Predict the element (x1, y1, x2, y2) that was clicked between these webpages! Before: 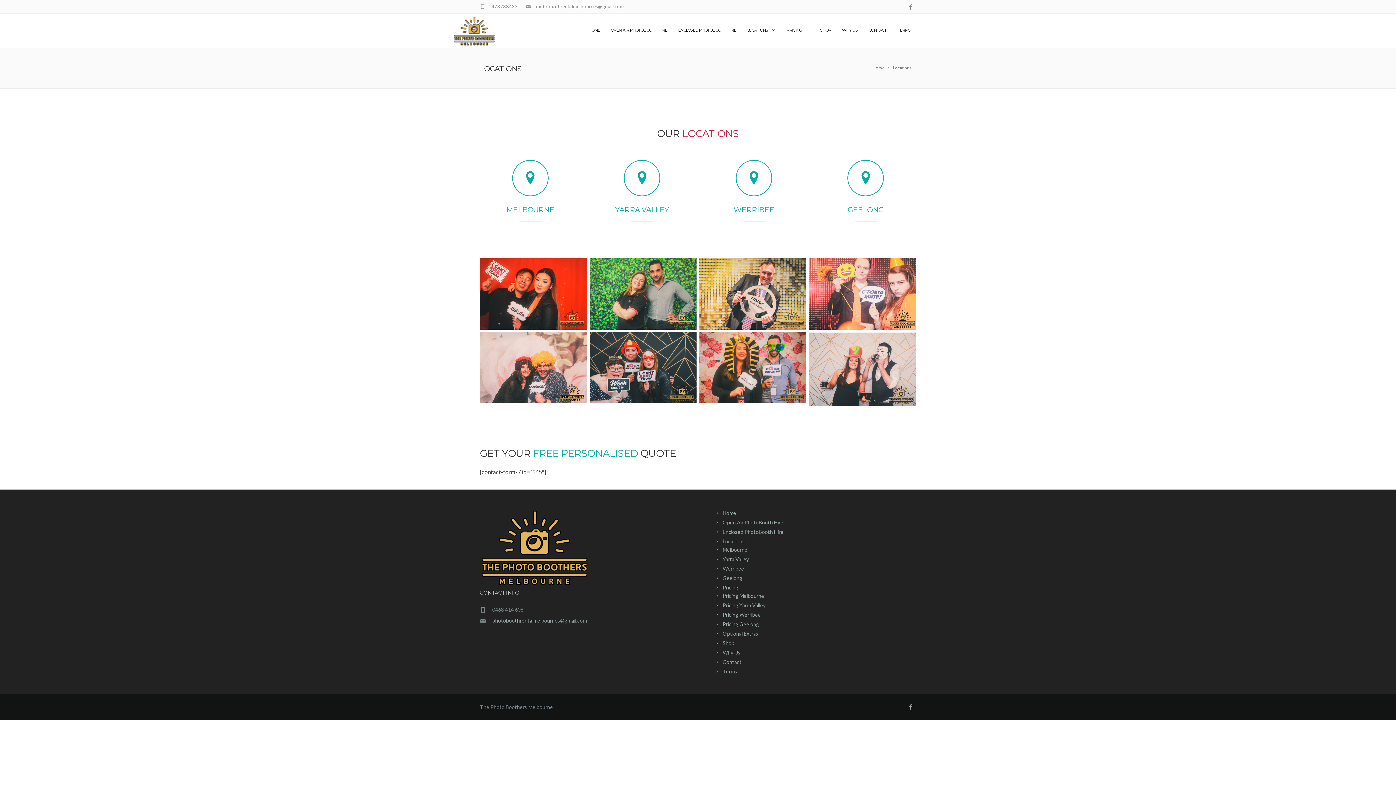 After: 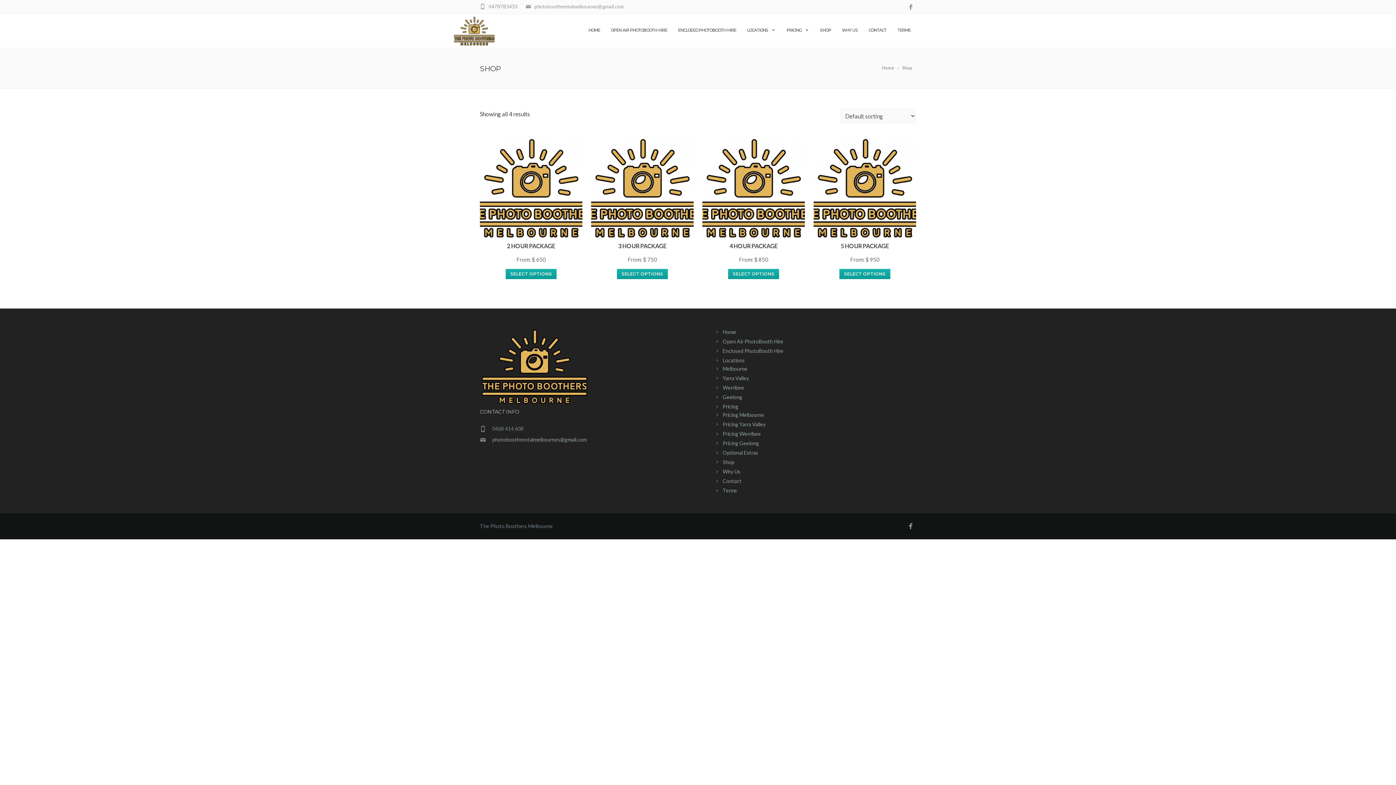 Action: label: Shop bbox: (715, 640, 734, 646)